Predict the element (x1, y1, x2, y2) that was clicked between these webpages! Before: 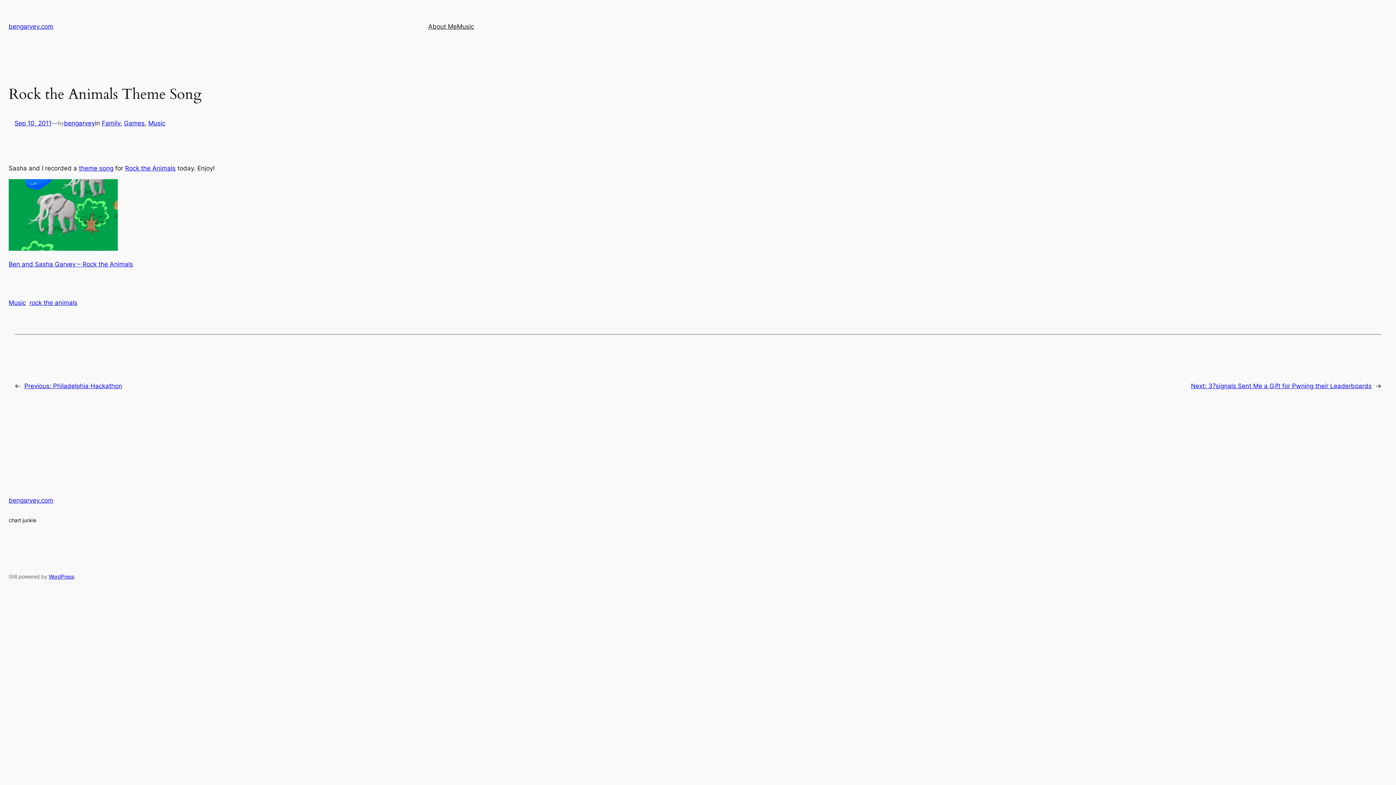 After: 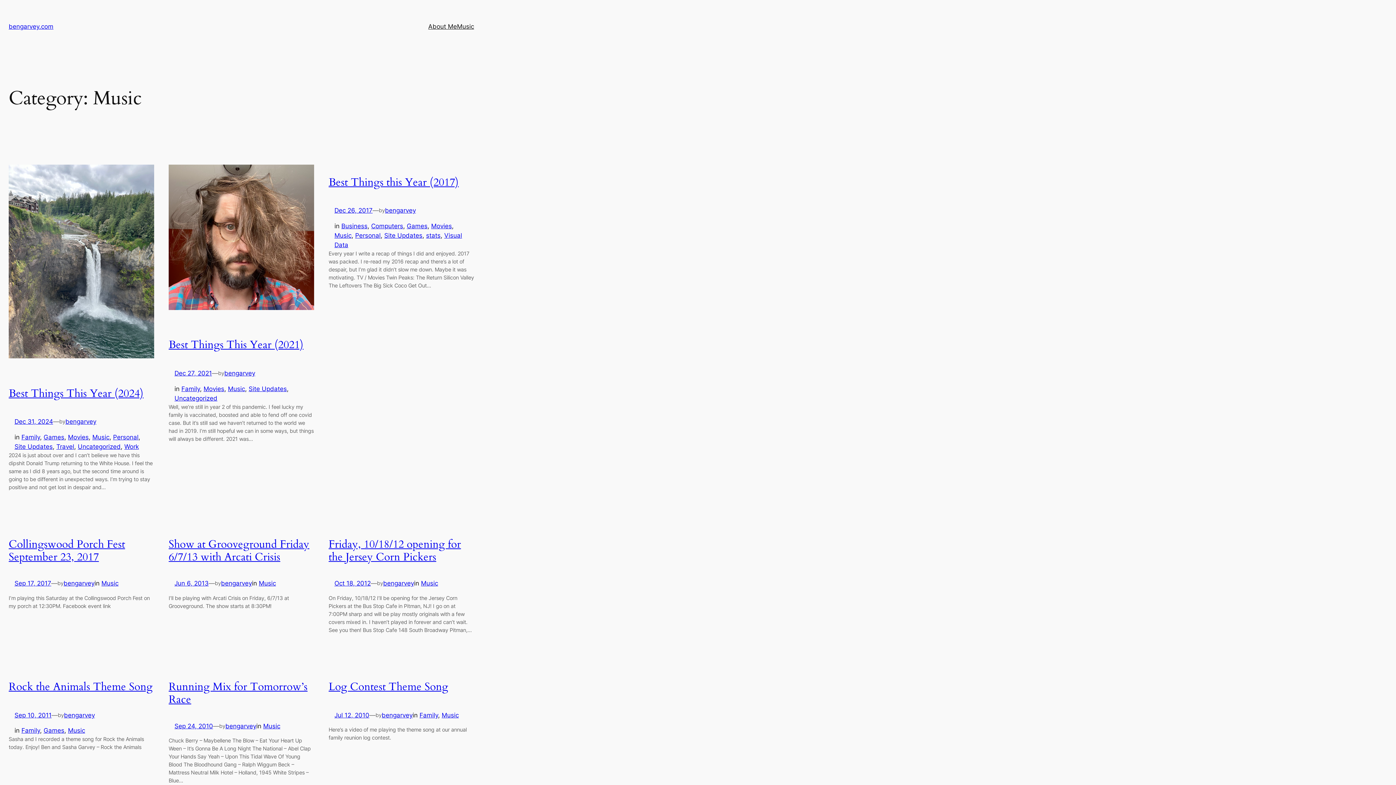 Action: label: Music bbox: (148, 119, 165, 127)